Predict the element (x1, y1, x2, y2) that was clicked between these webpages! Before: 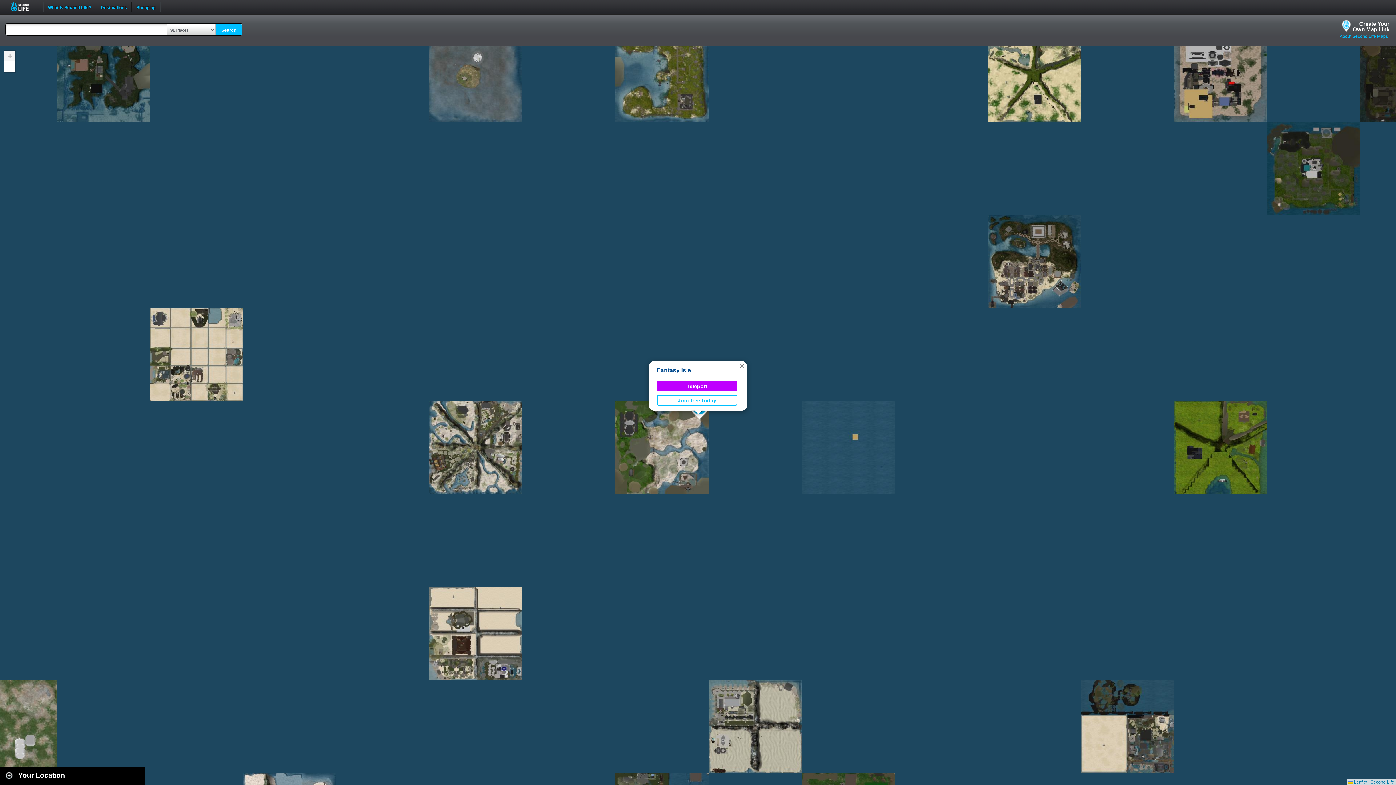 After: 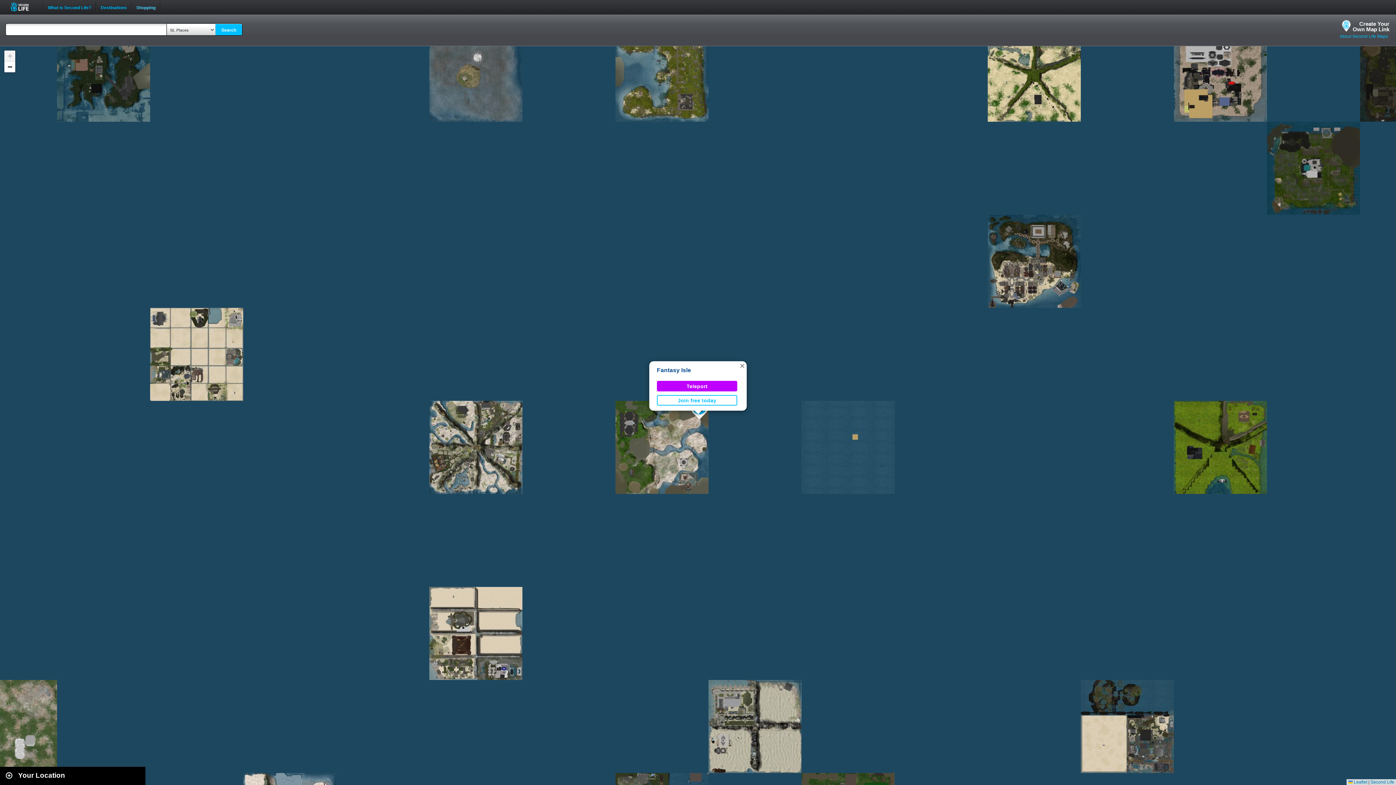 Action: label: Shopping bbox: (132, 0, 160, 8)